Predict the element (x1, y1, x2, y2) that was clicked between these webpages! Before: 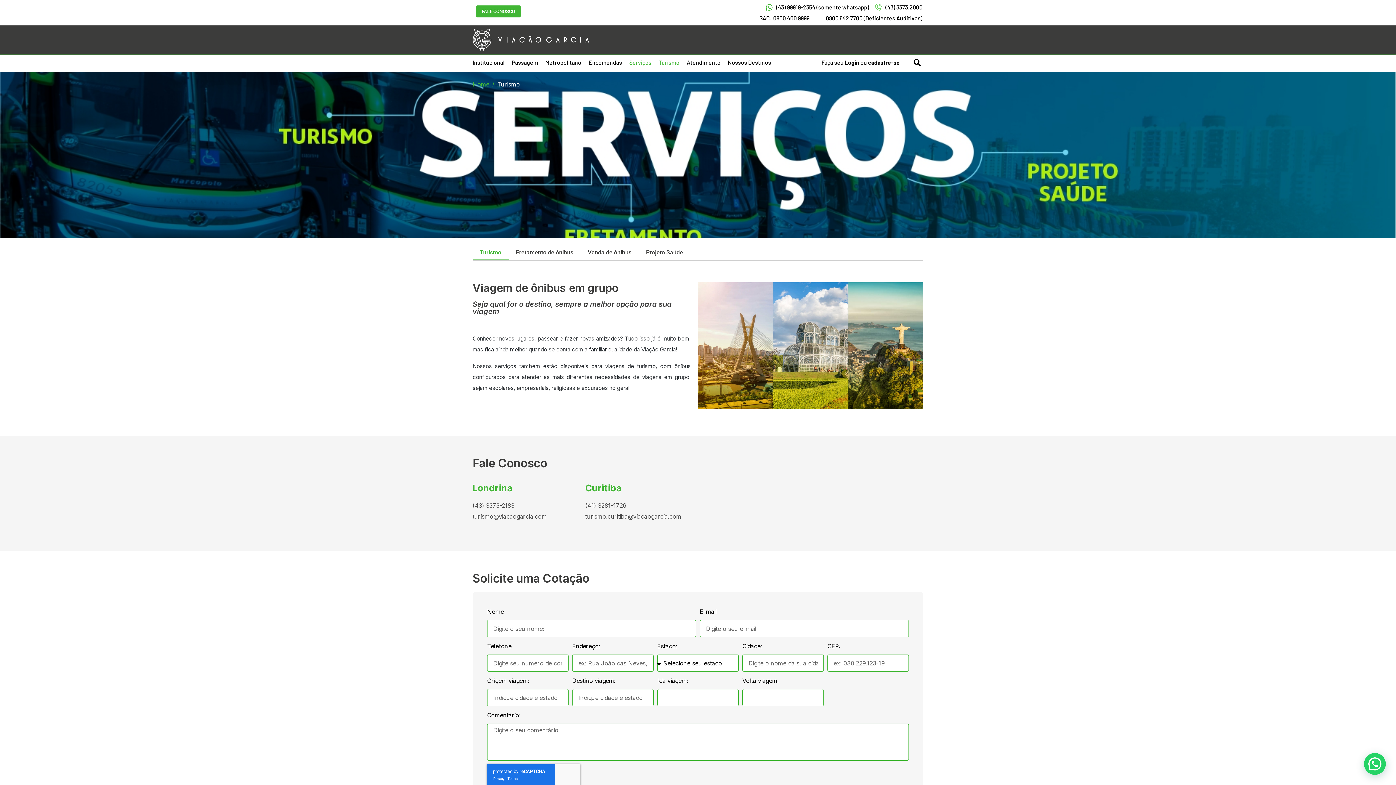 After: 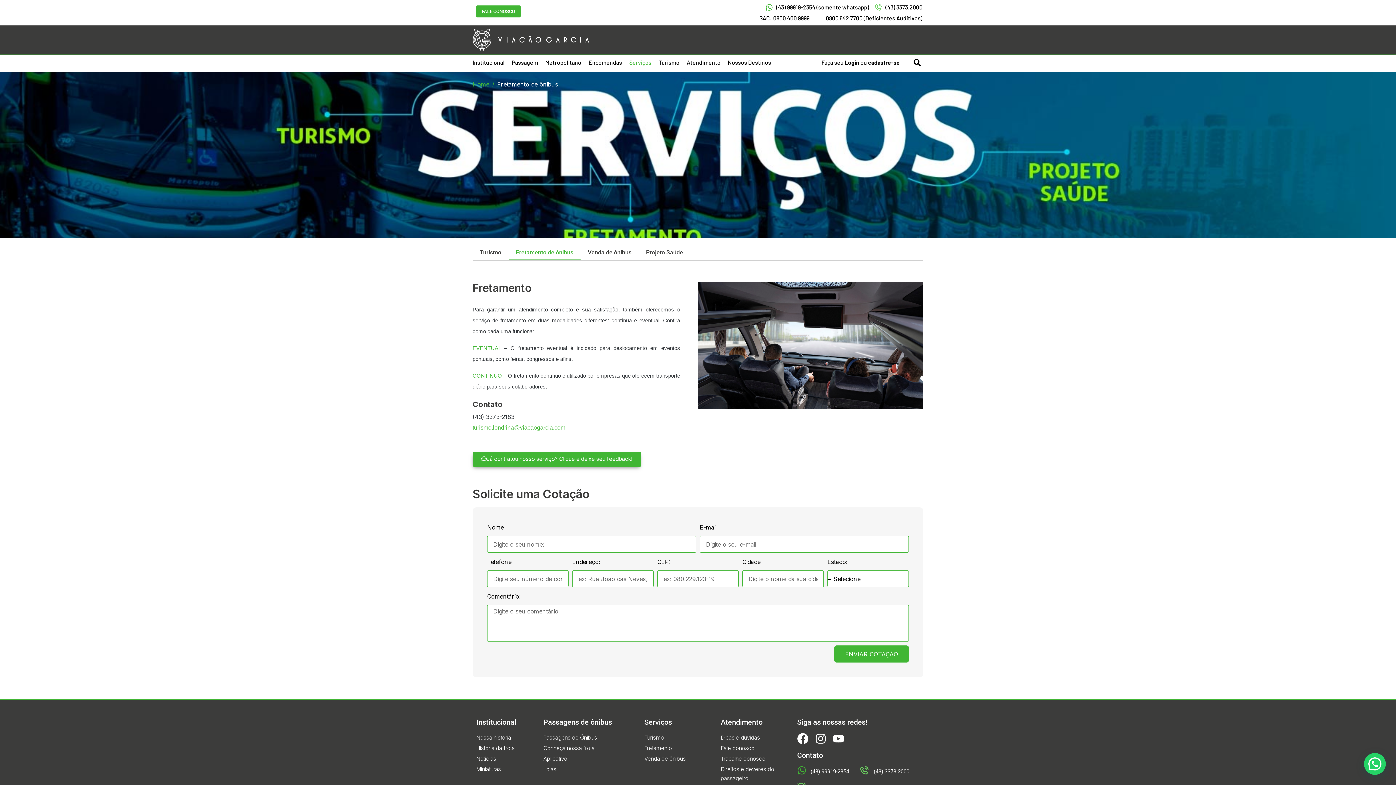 Action: label: Fretamento de ônibus bbox: (508, 245, 580, 259)